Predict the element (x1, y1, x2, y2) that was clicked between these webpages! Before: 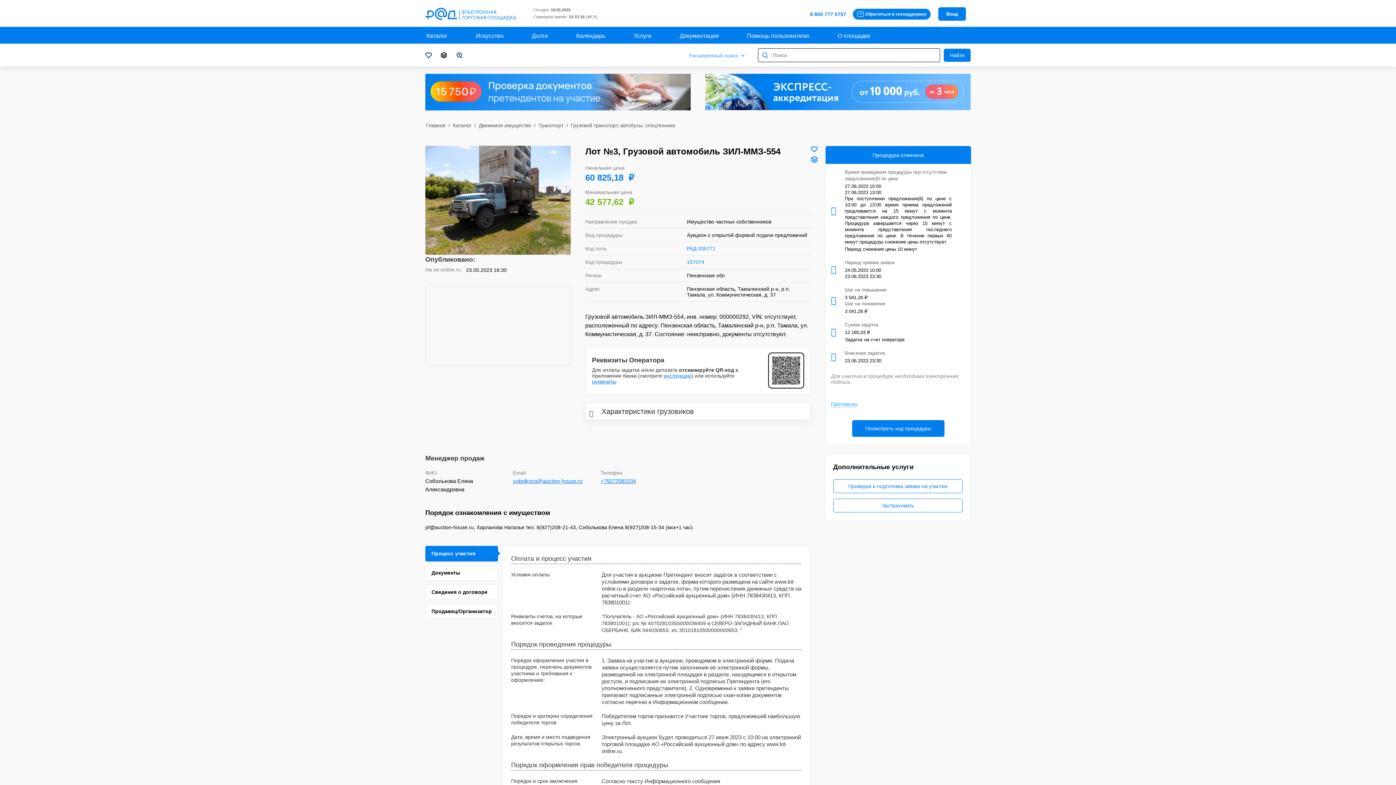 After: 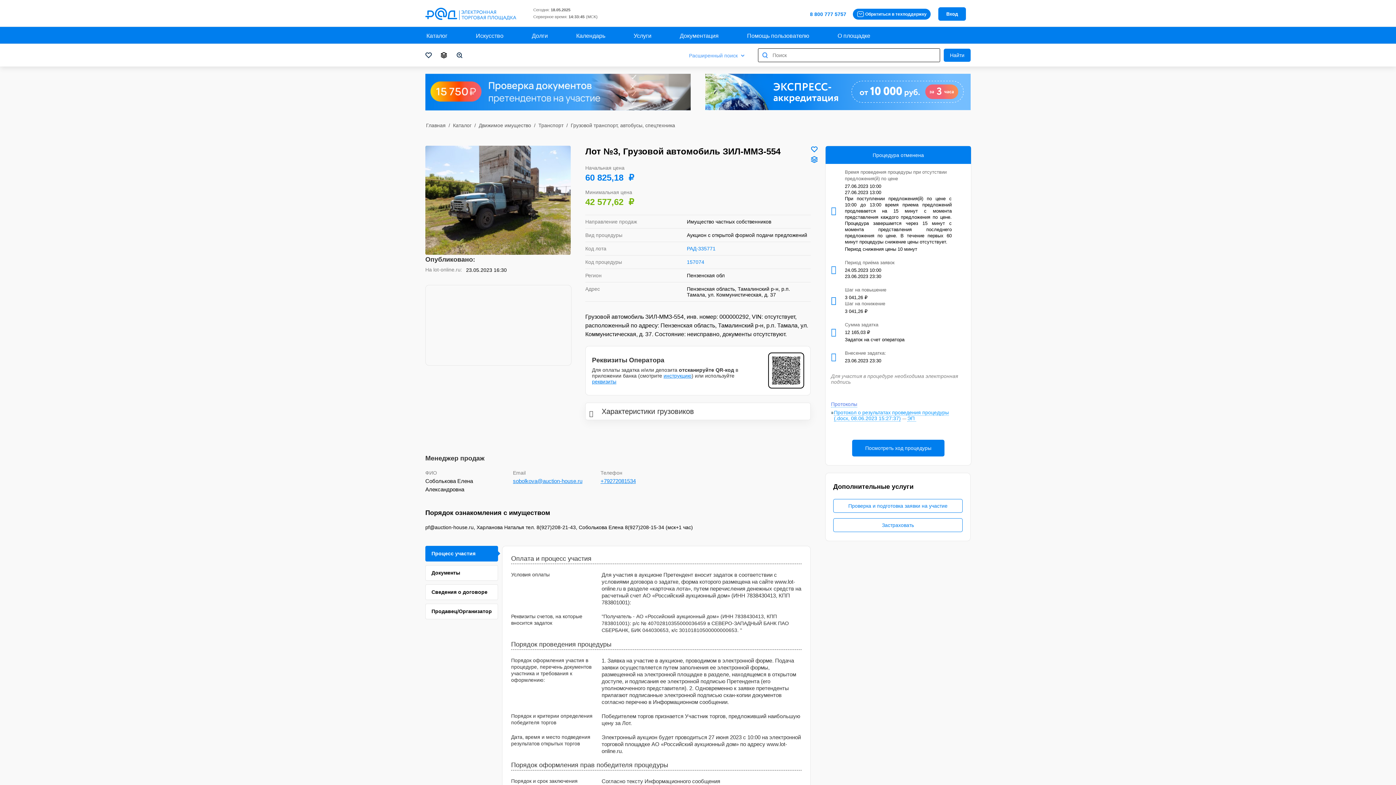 Action: label: Протоколы bbox: (831, 401, 857, 407)